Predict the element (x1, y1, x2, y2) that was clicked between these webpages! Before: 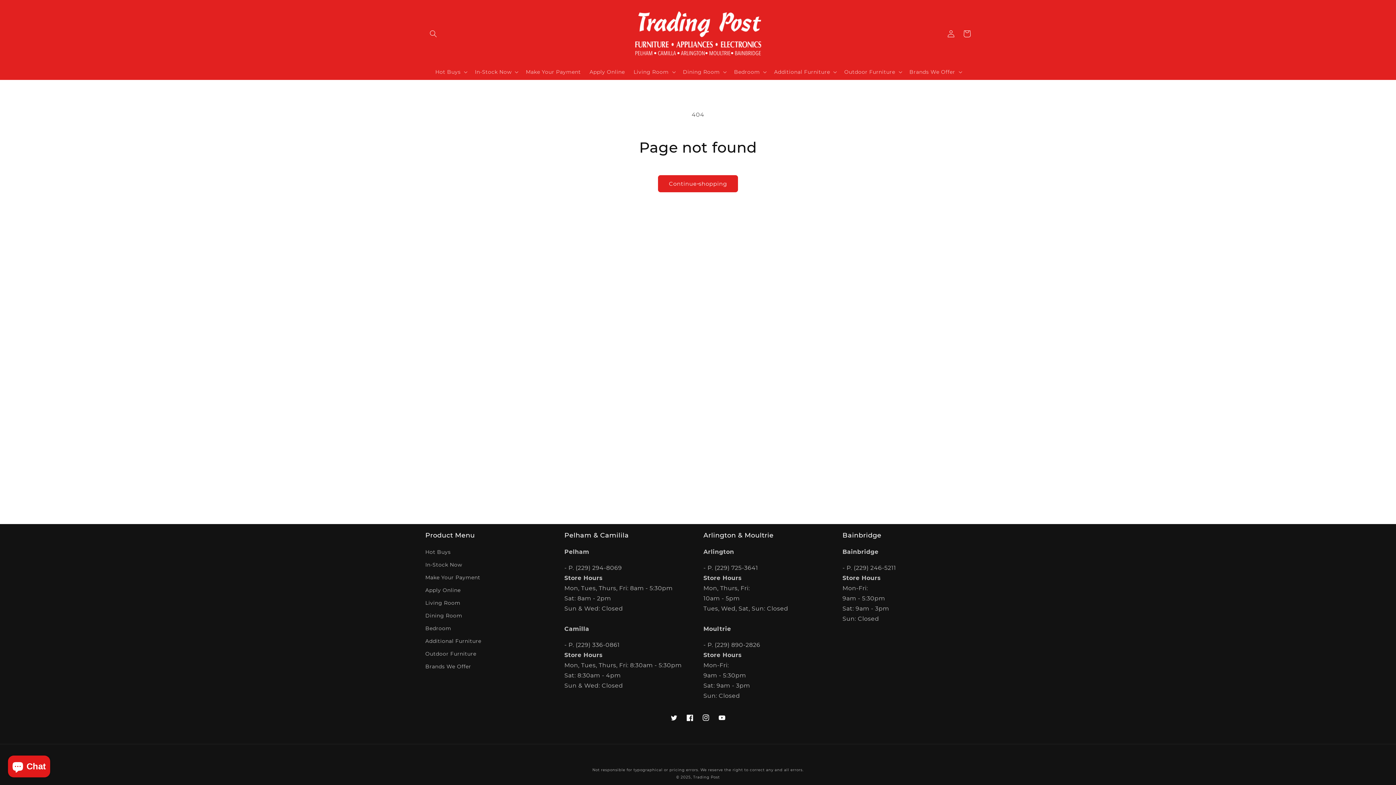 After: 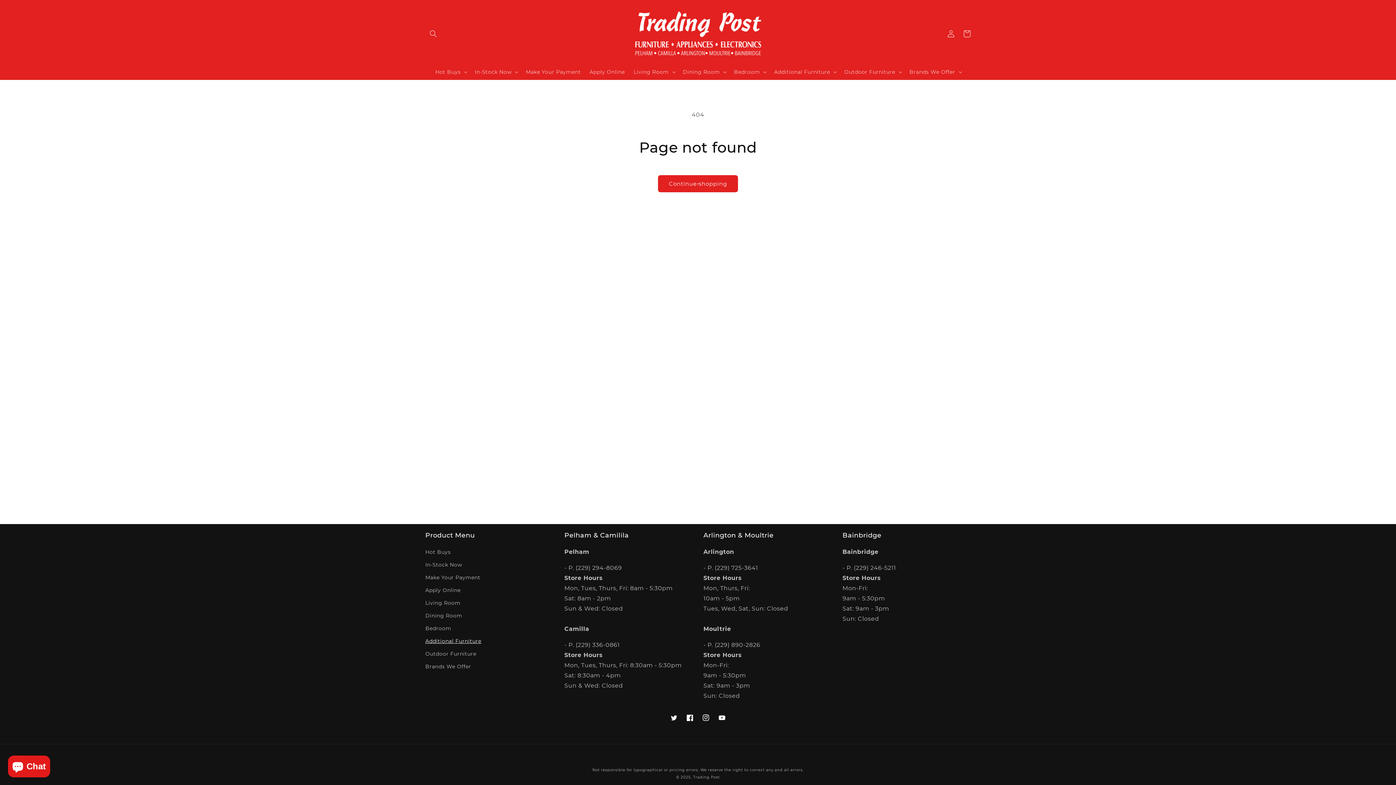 Action: label: Additional Furniture bbox: (425, 635, 481, 648)